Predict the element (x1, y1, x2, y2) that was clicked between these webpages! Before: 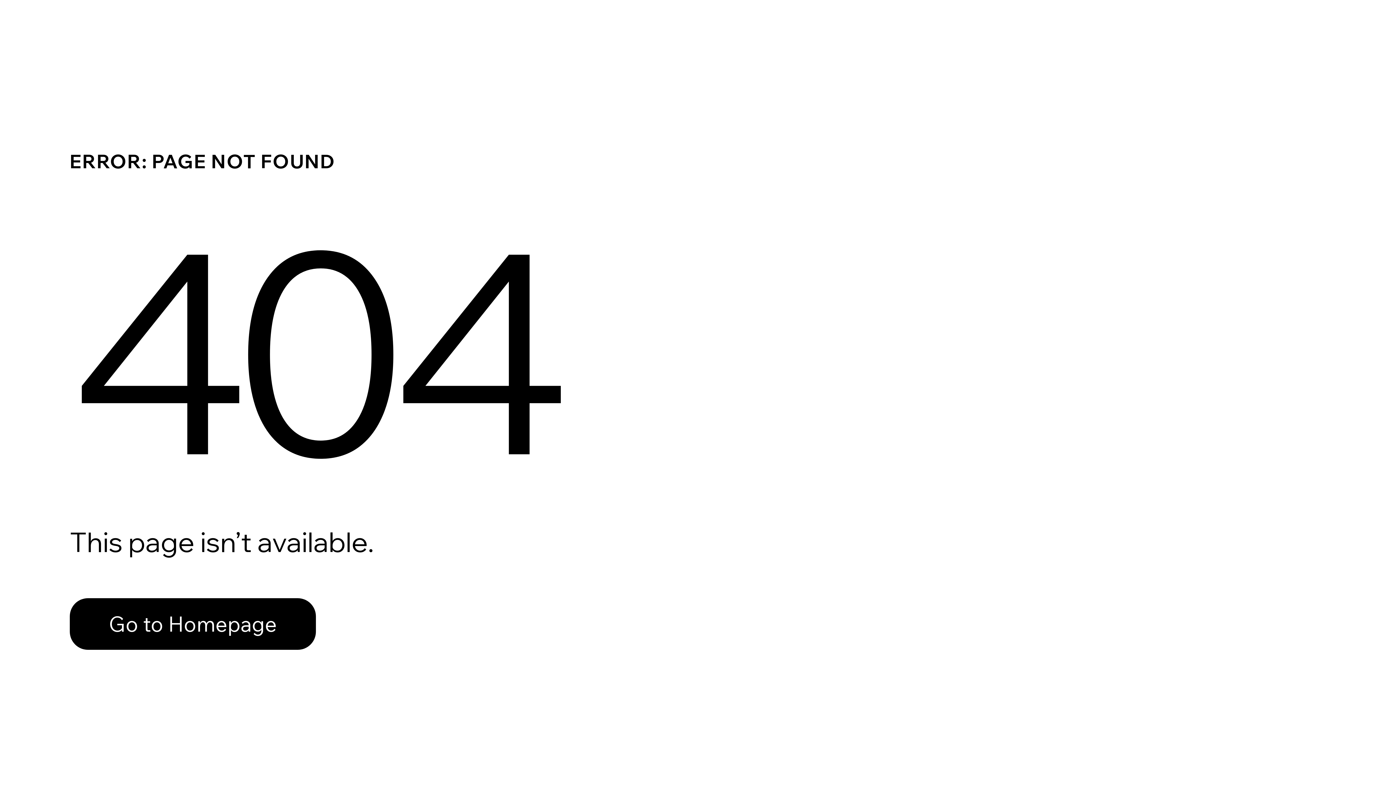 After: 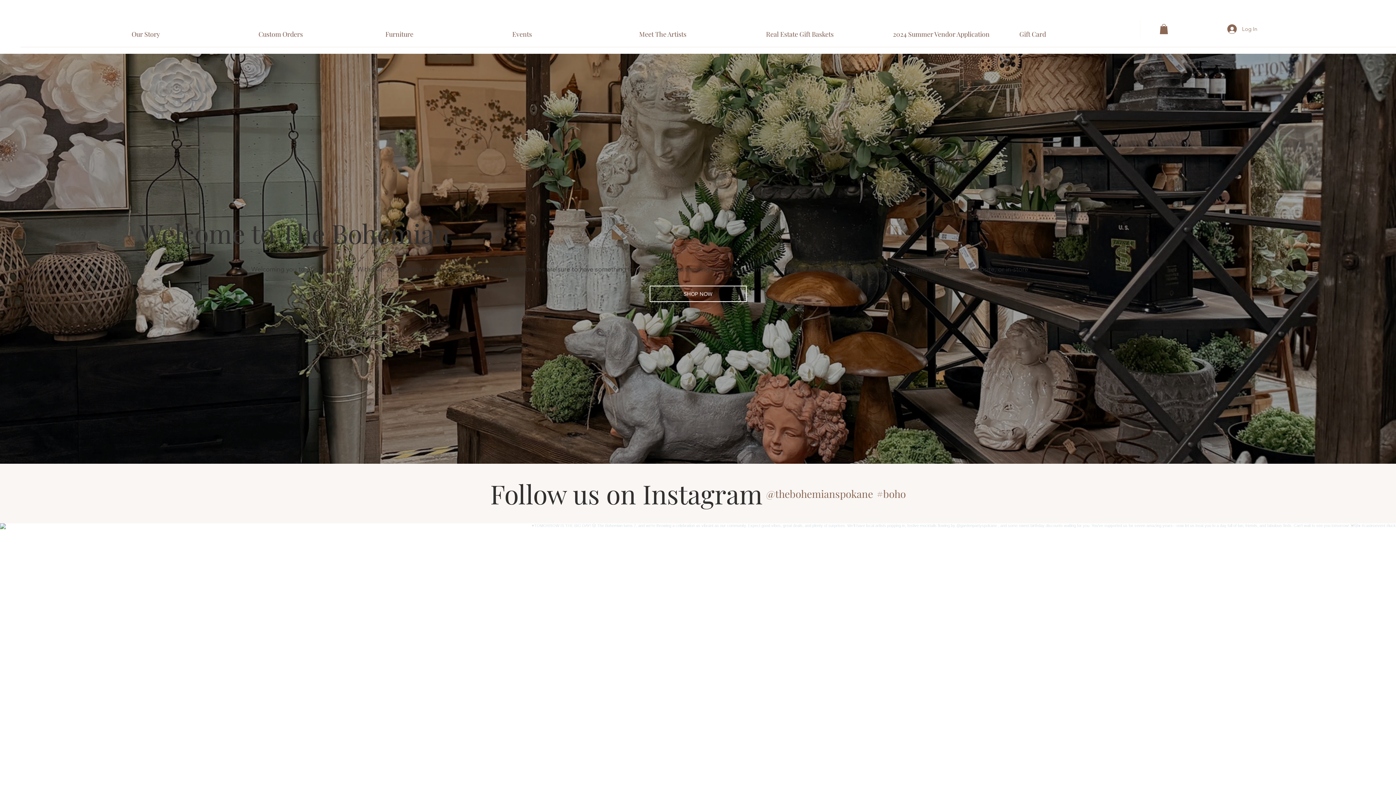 Action: bbox: (69, 582, 768, 659) label: Go to Homepage